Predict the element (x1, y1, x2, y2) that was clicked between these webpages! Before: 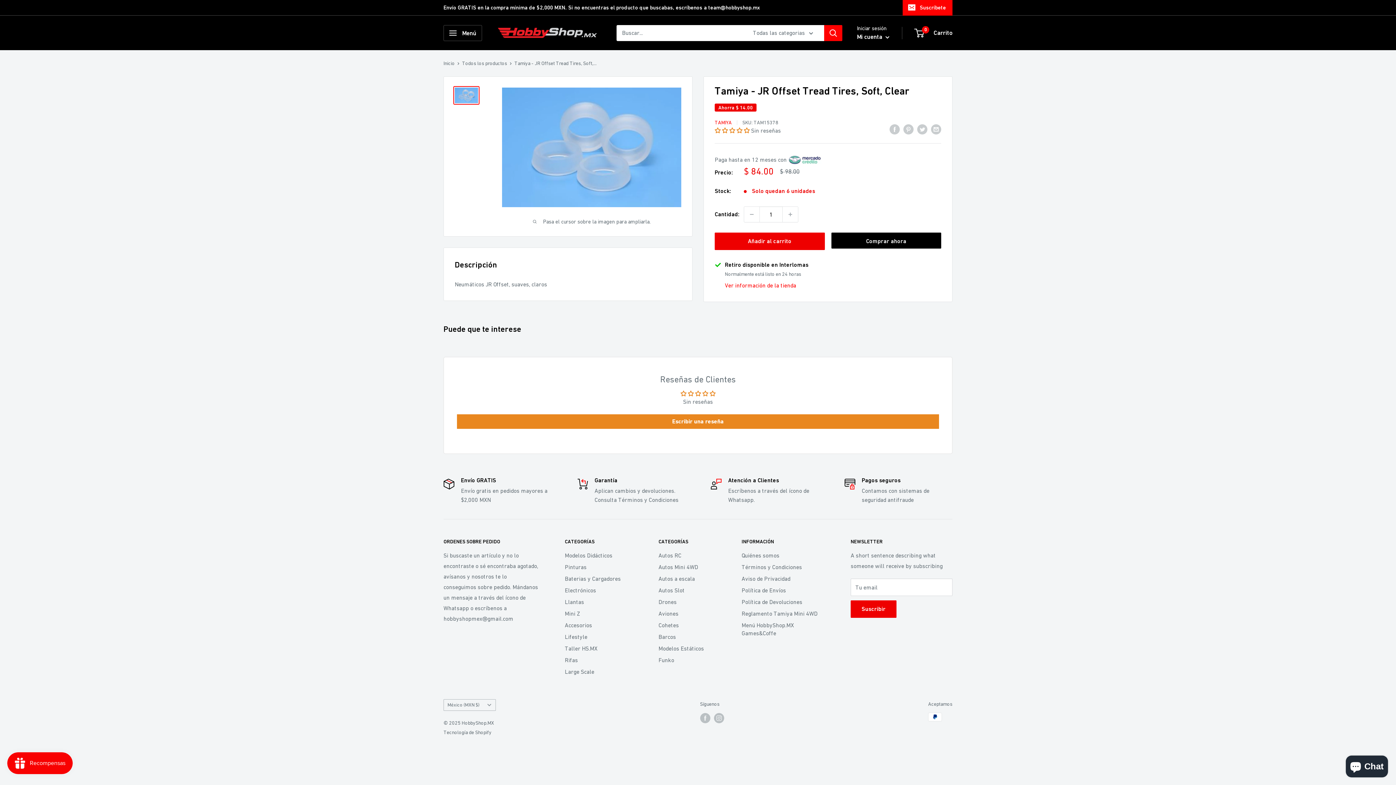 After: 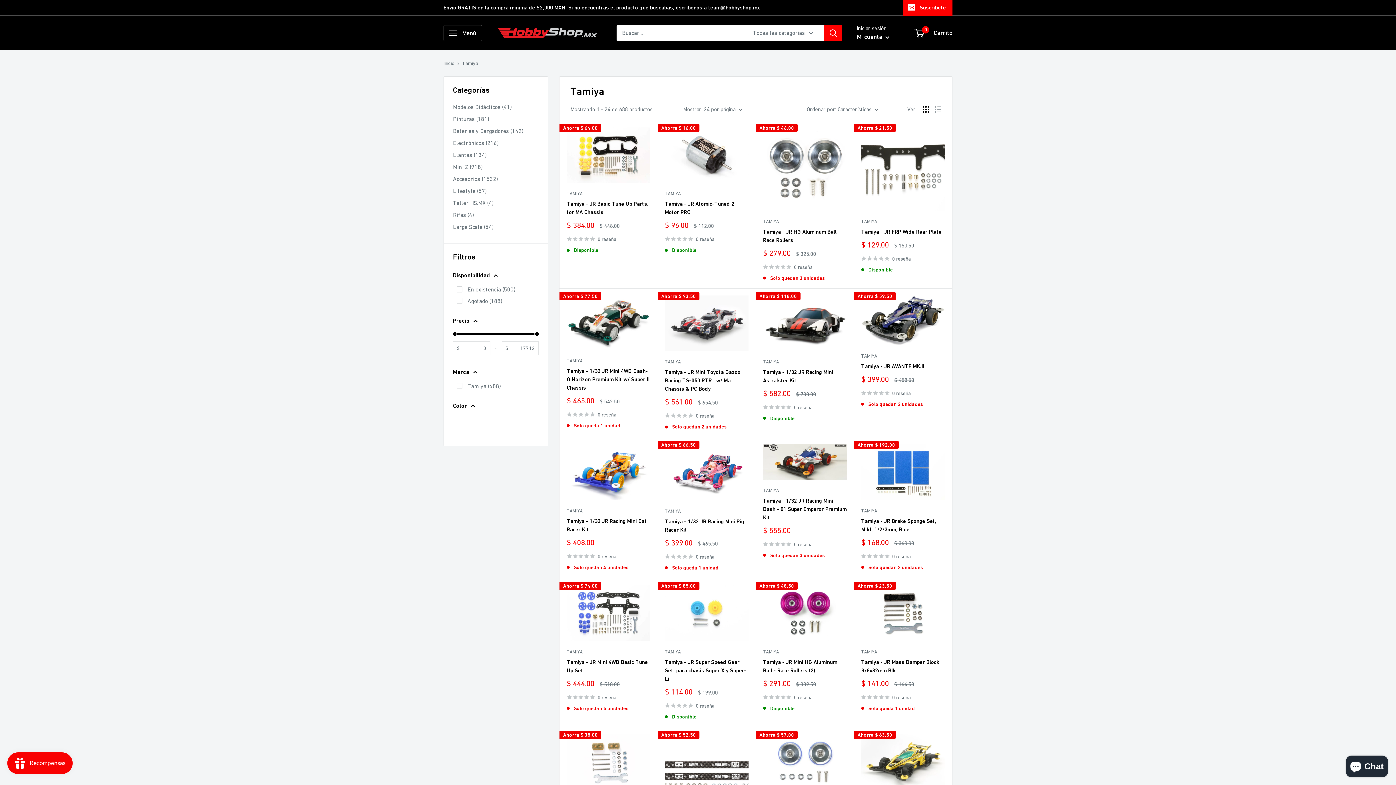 Action: label: TAMIYA bbox: (714, 119, 732, 125)